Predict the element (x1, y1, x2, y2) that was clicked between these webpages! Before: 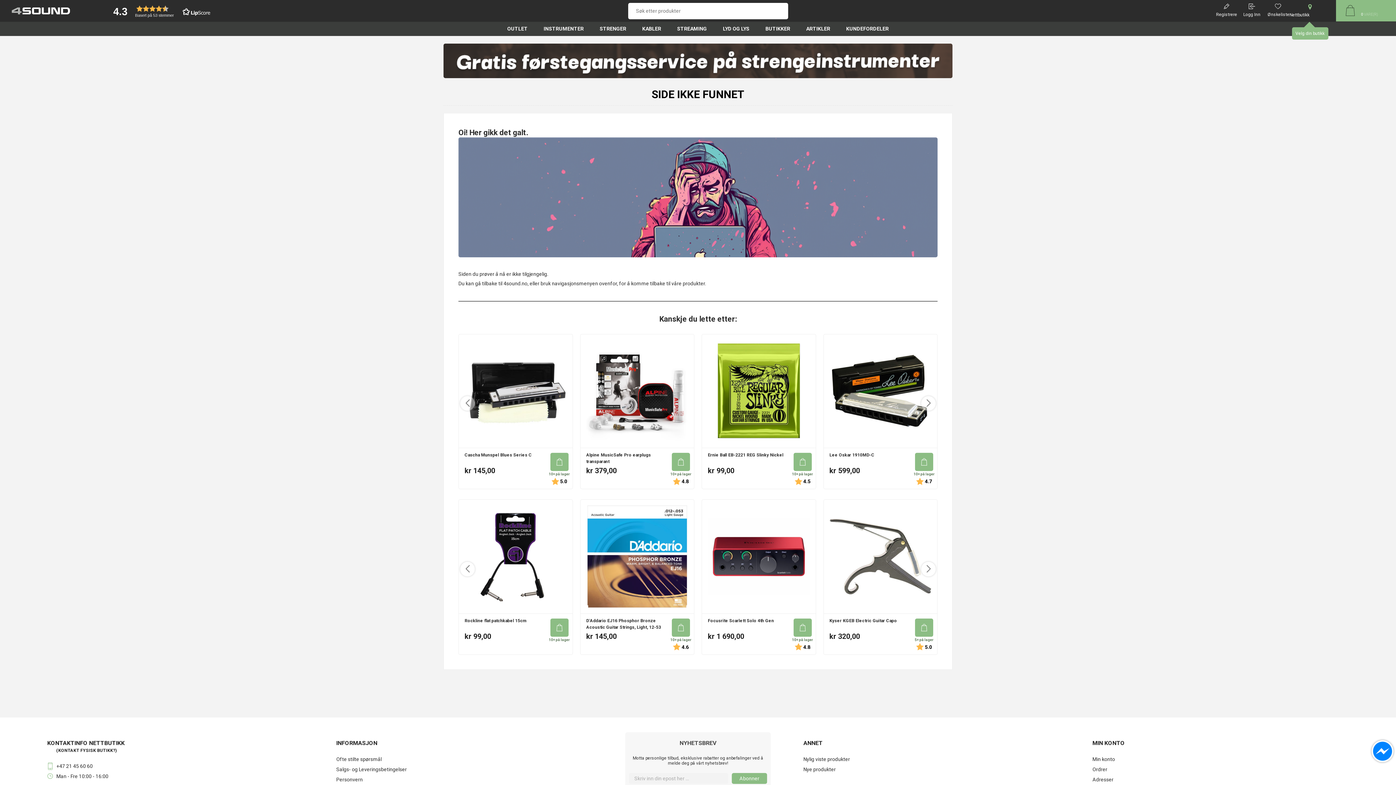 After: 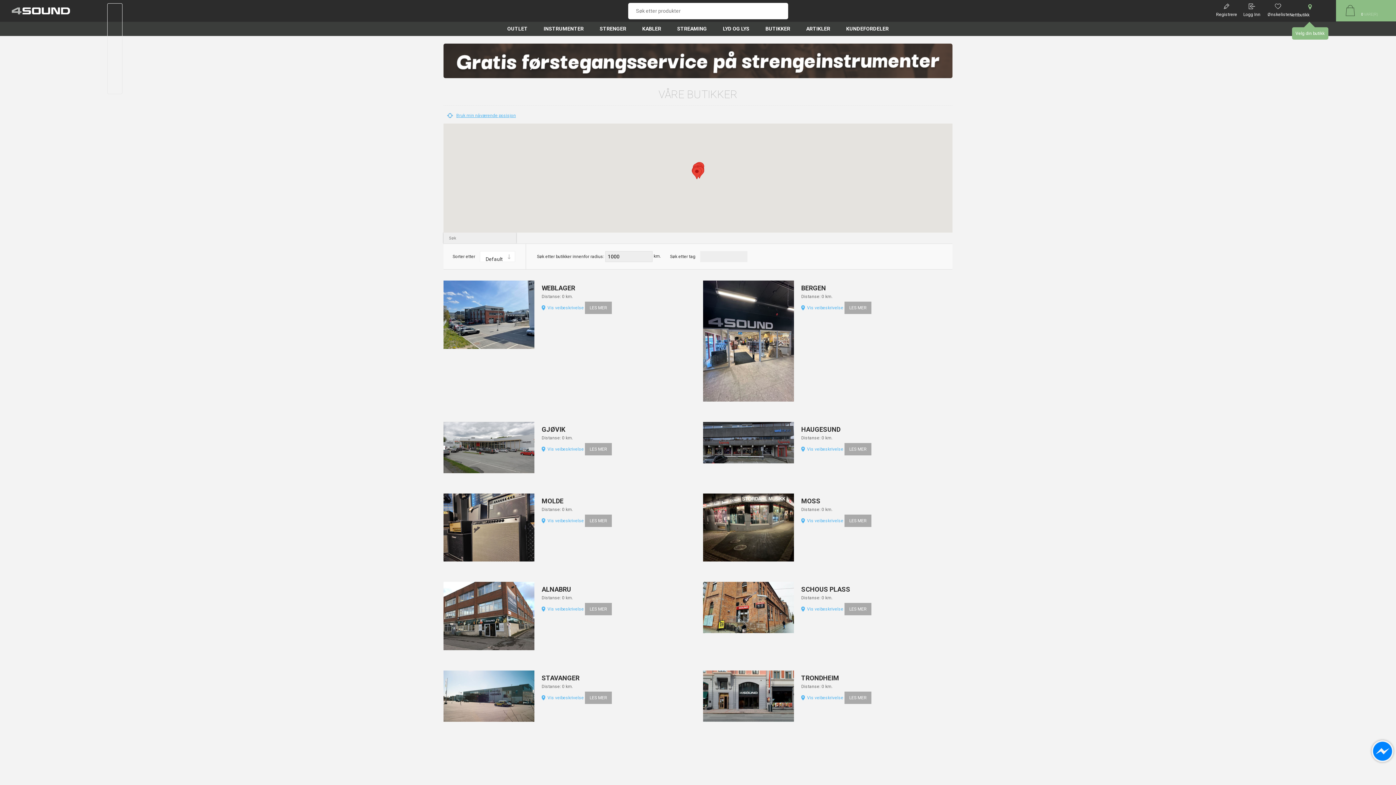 Action: bbox: (757, 21, 798, 35) label: BUTIKKER